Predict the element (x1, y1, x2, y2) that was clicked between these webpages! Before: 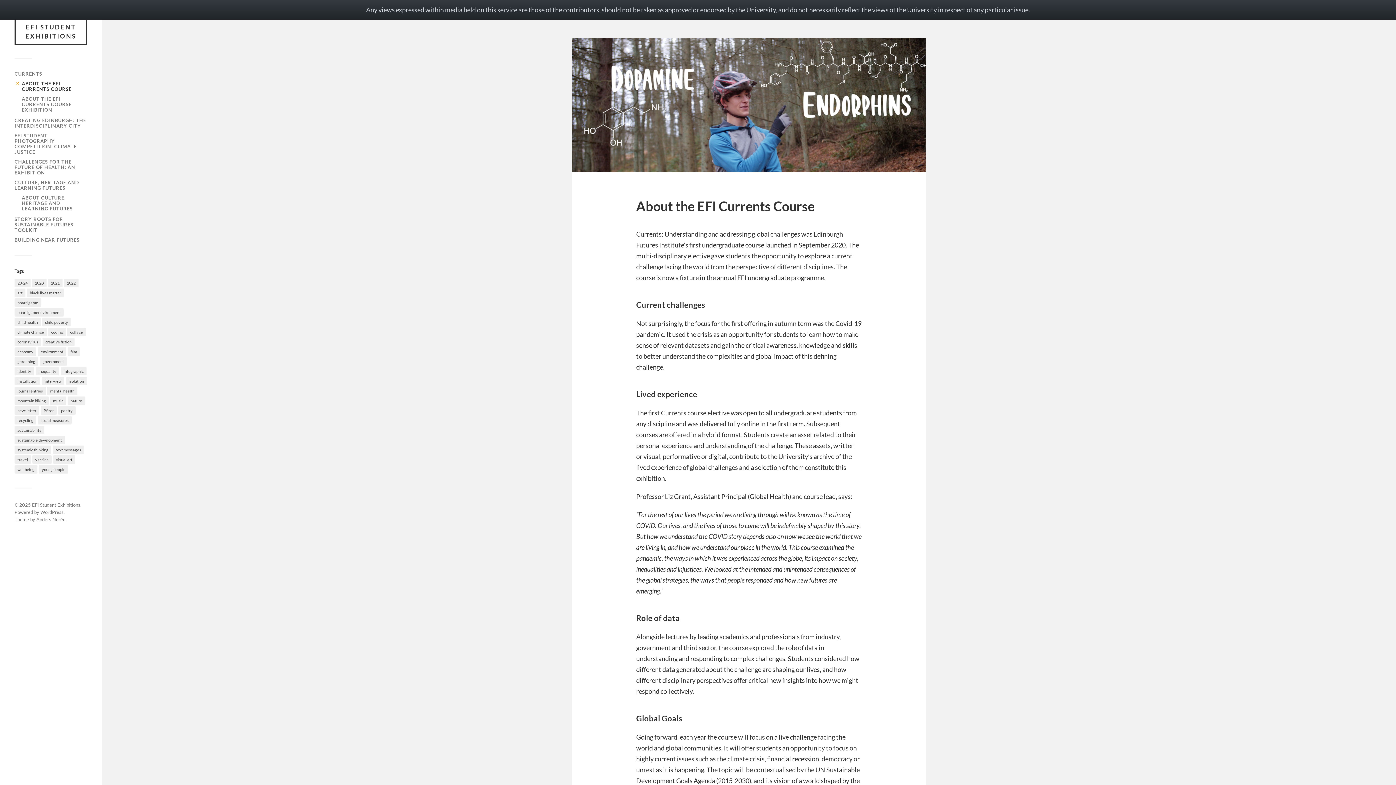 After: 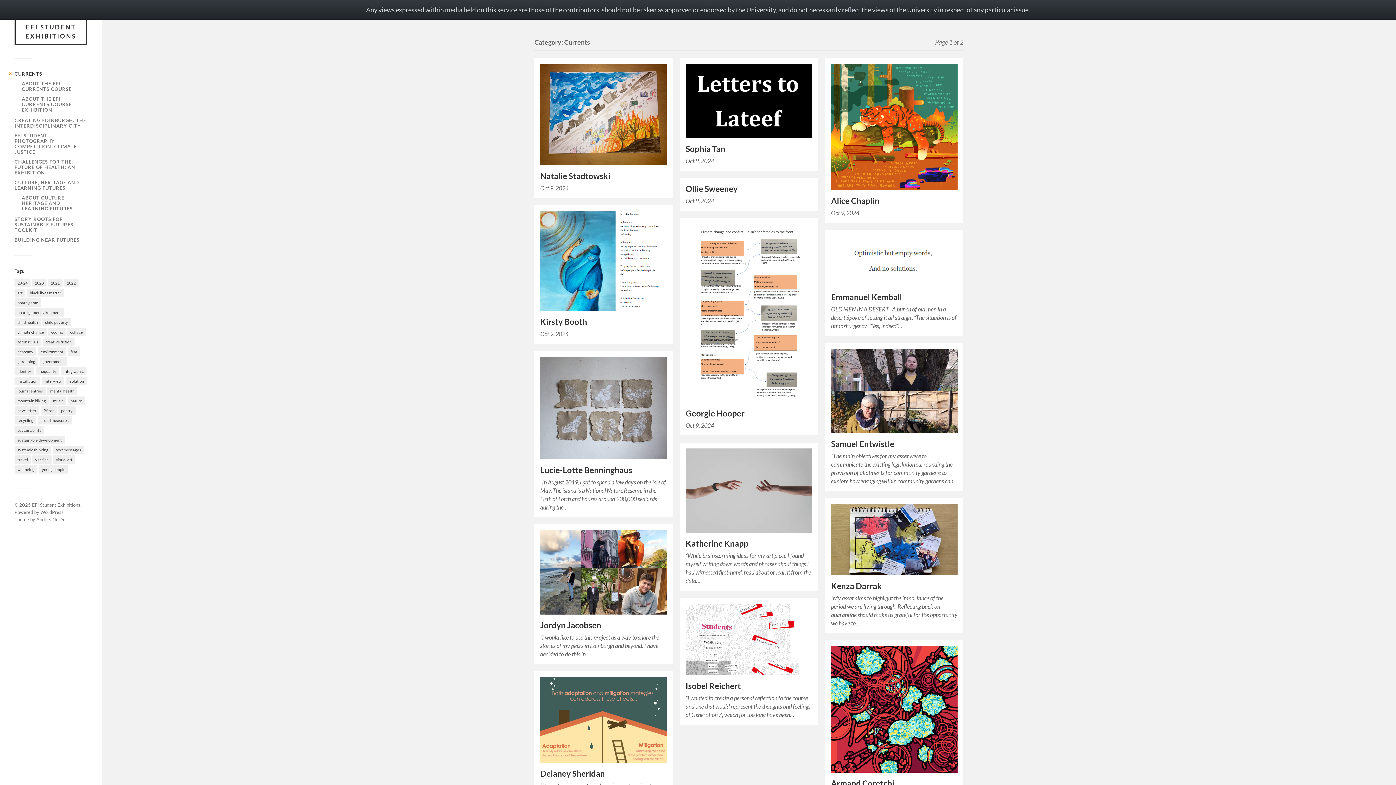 Action: label: CURRENTS bbox: (14, 70, 42, 76)